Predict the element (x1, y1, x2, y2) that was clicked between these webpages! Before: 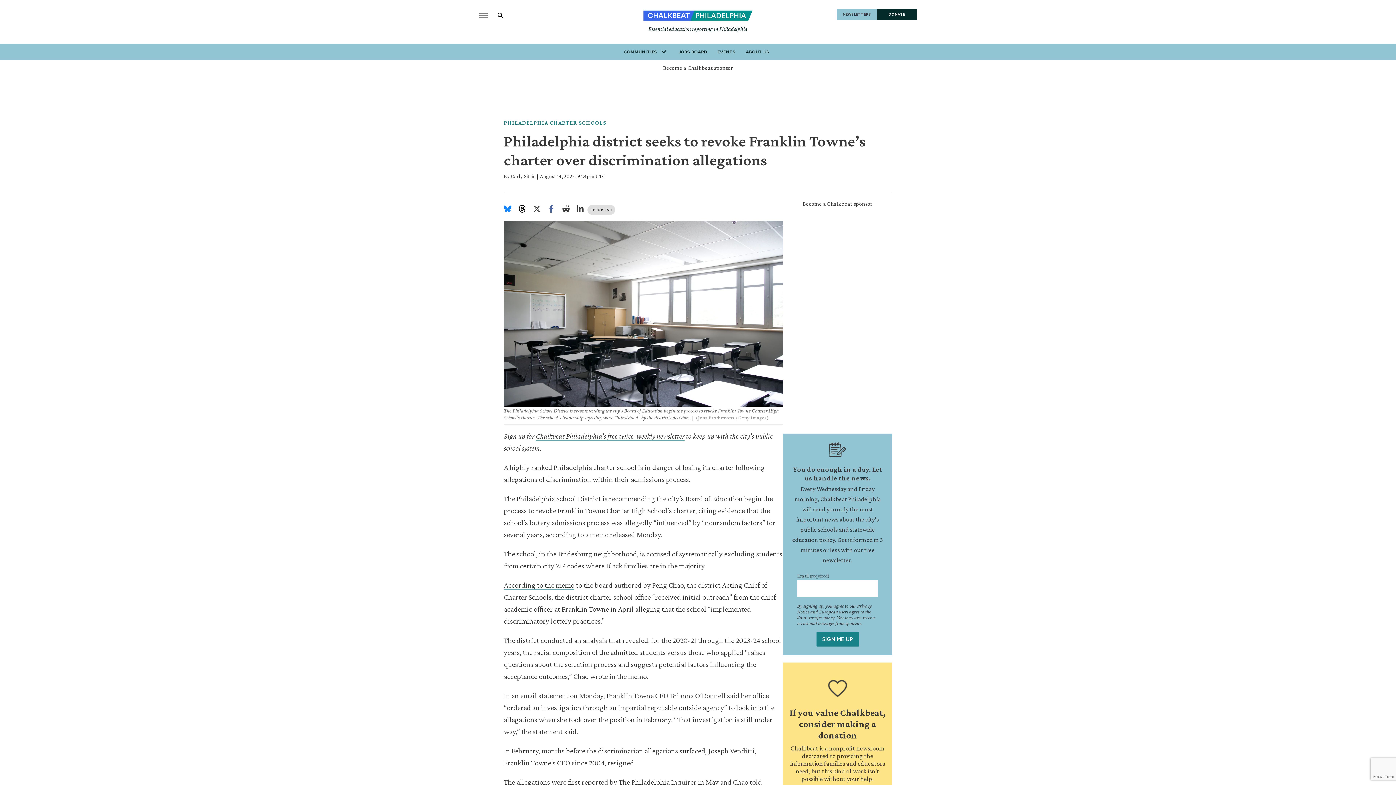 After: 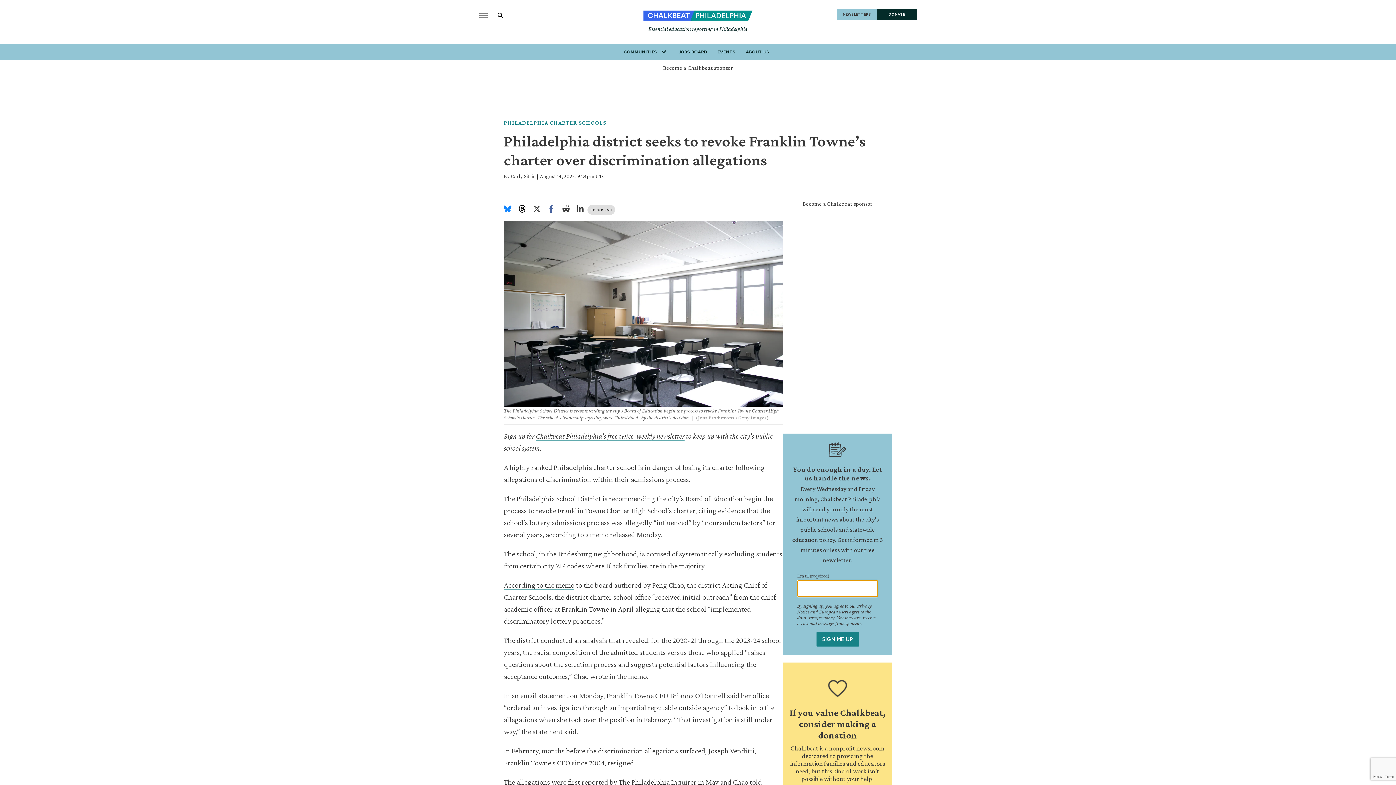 Action: label: SIGN ME UP bbox: (816, 632, 859, 646)